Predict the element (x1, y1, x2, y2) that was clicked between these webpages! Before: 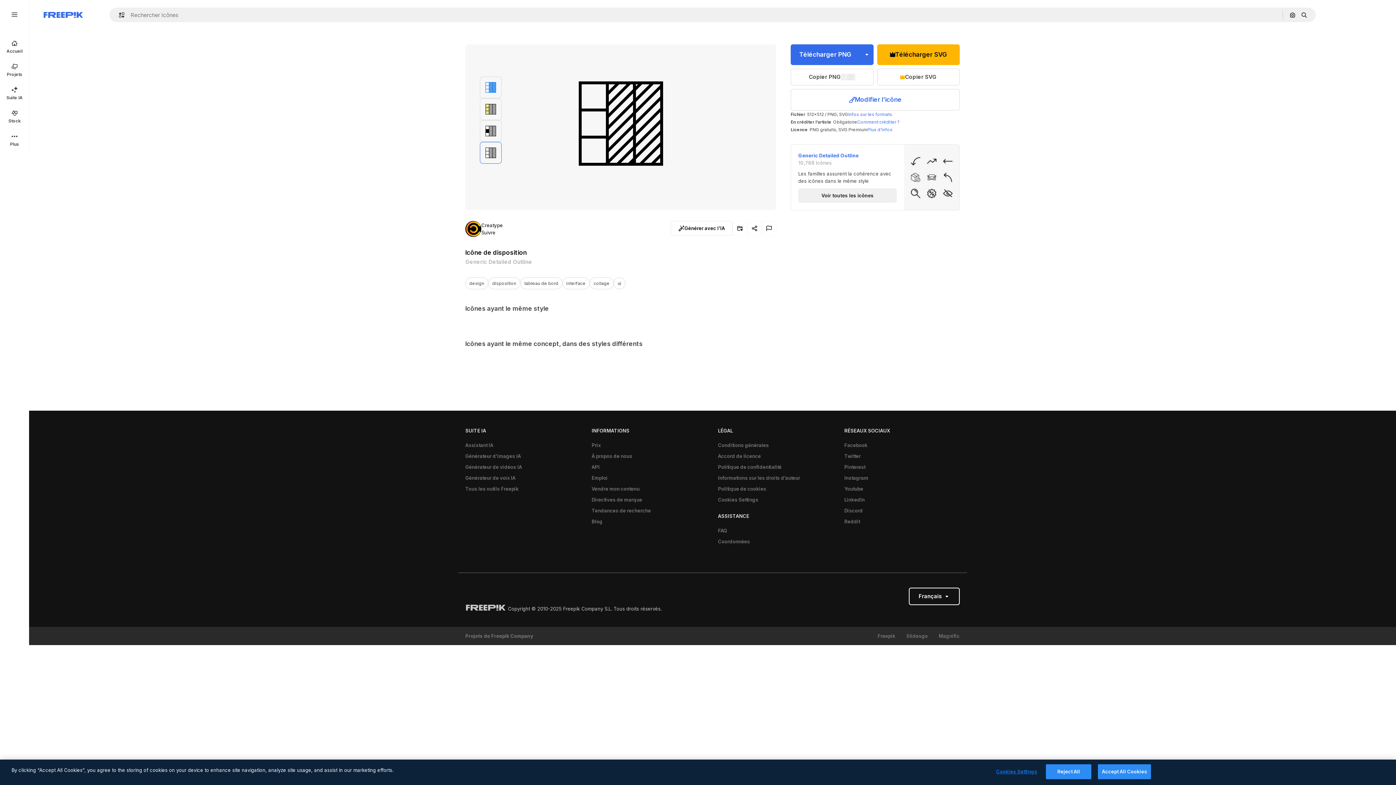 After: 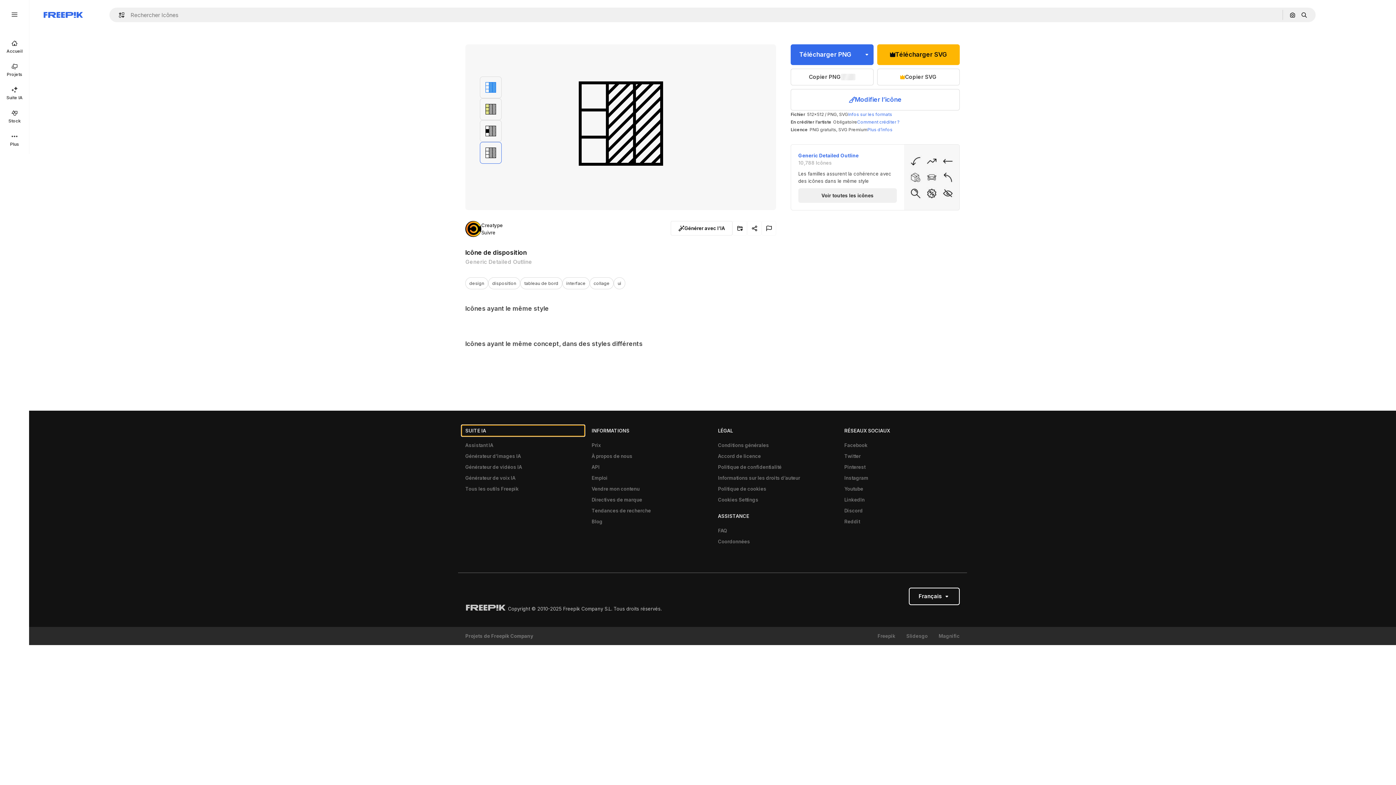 Action: bbox: (461, 425, 584, 436) label: SUITE IA